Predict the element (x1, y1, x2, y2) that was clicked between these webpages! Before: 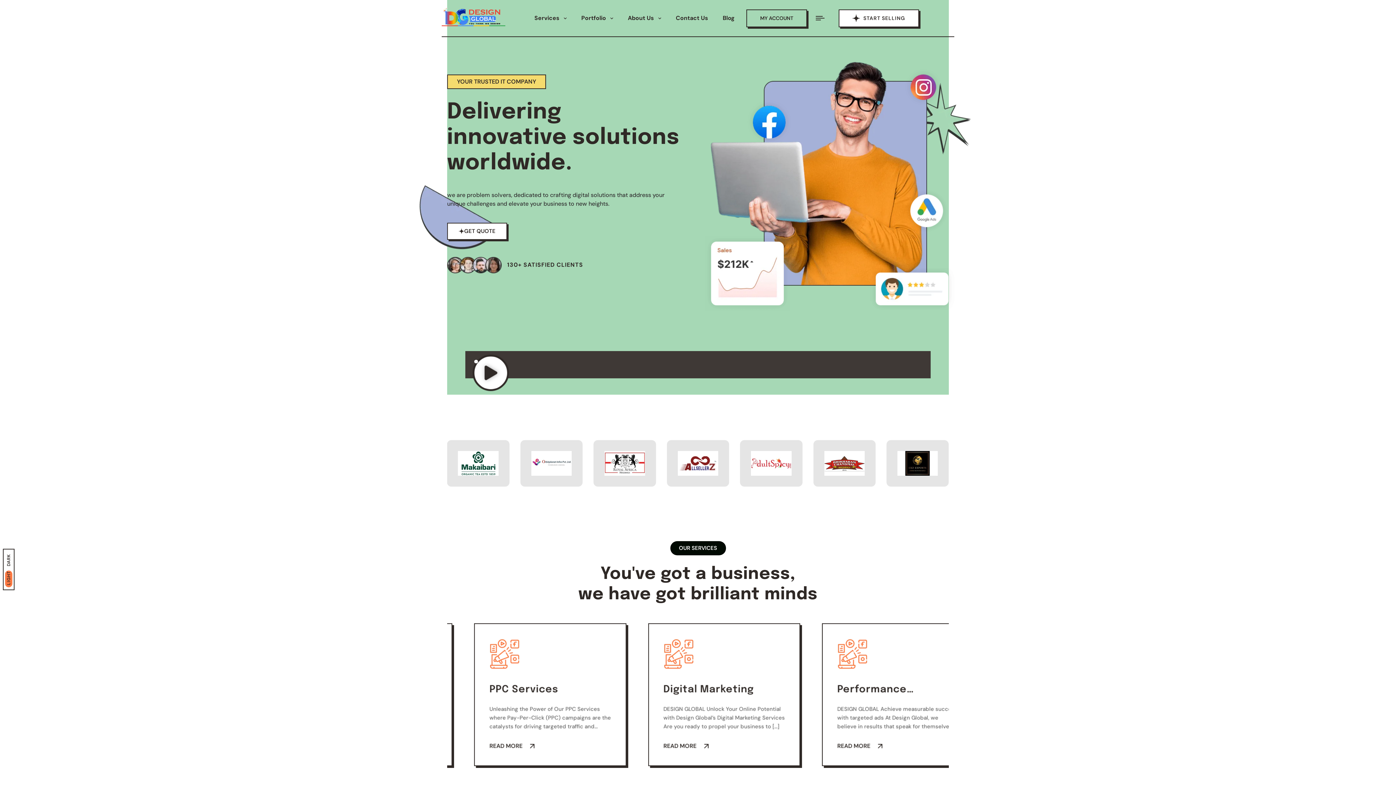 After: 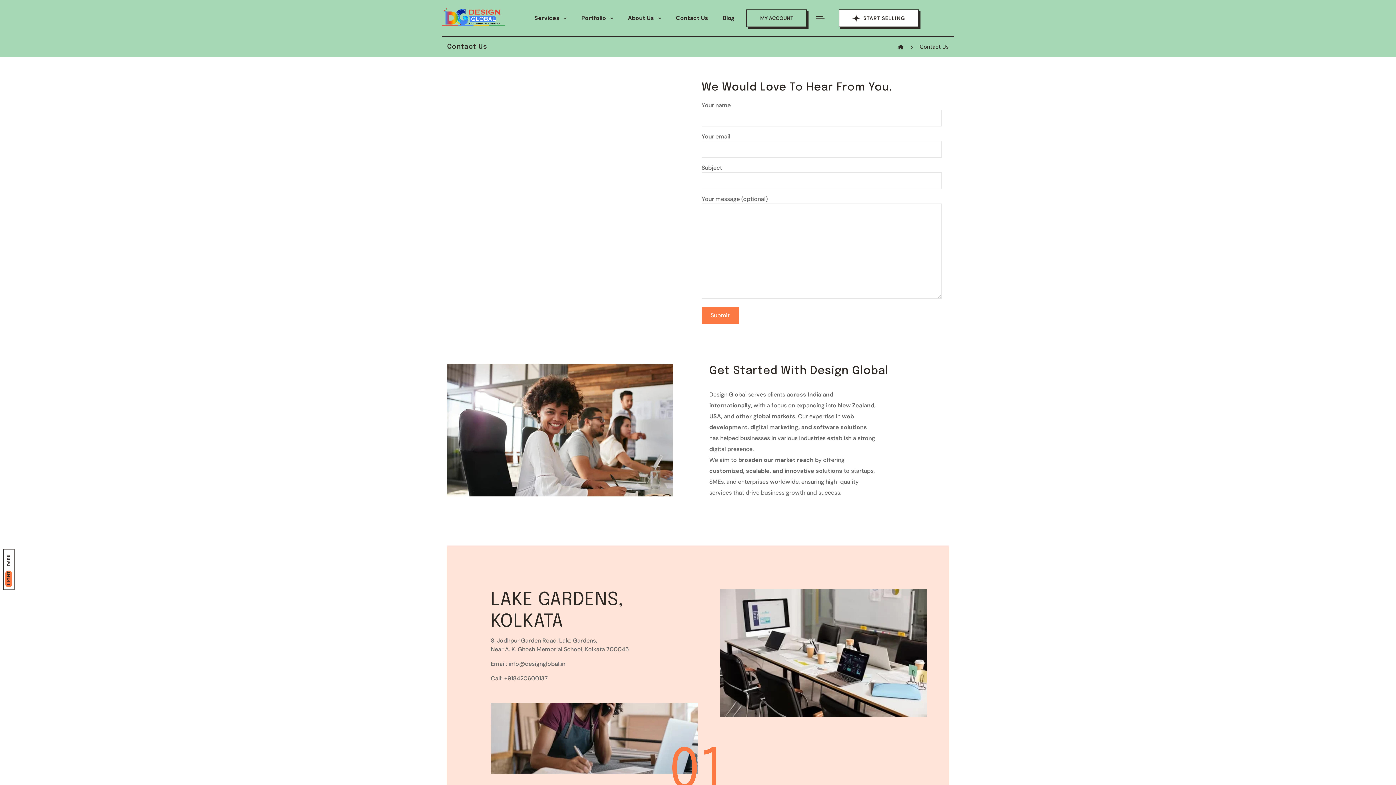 Action: label: Contact Us bbox: (668, 10, 715, 26)